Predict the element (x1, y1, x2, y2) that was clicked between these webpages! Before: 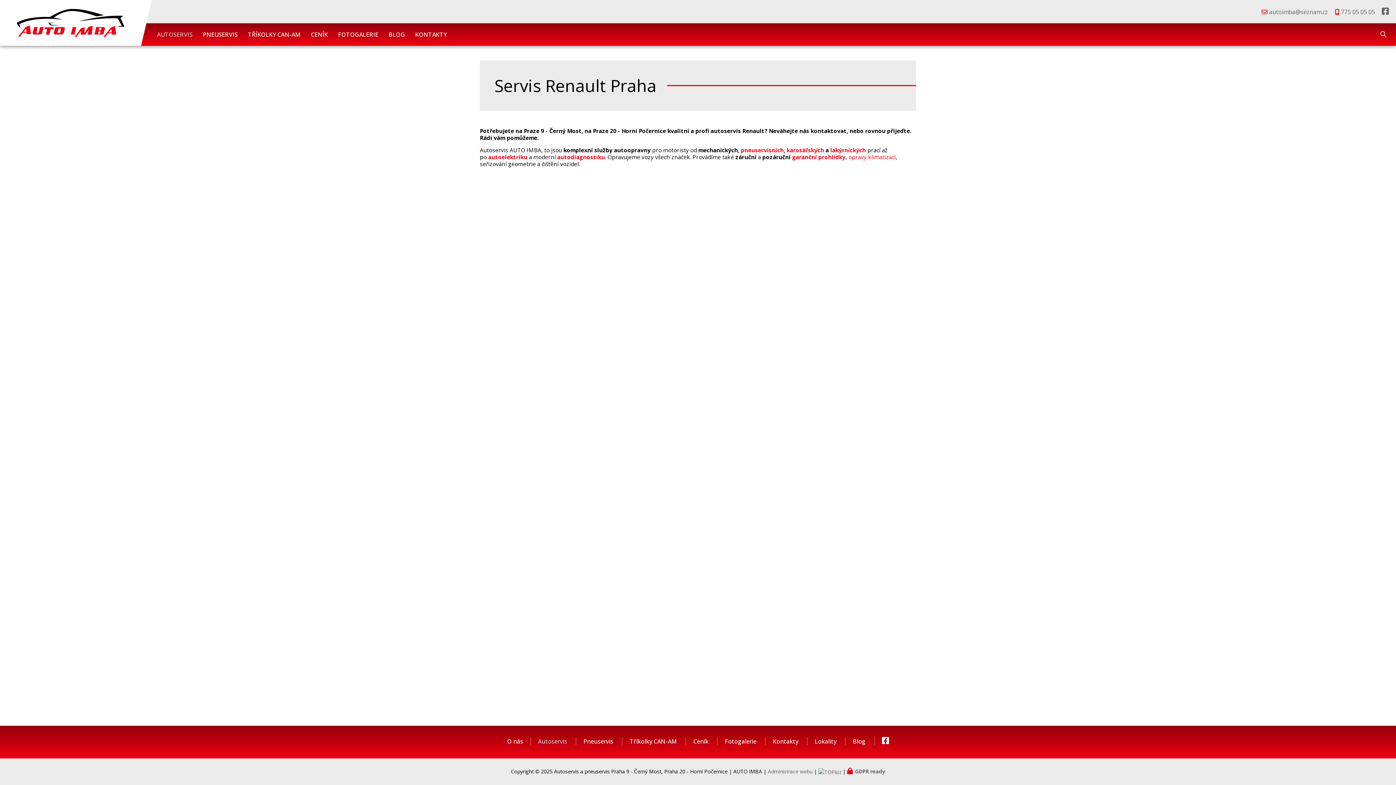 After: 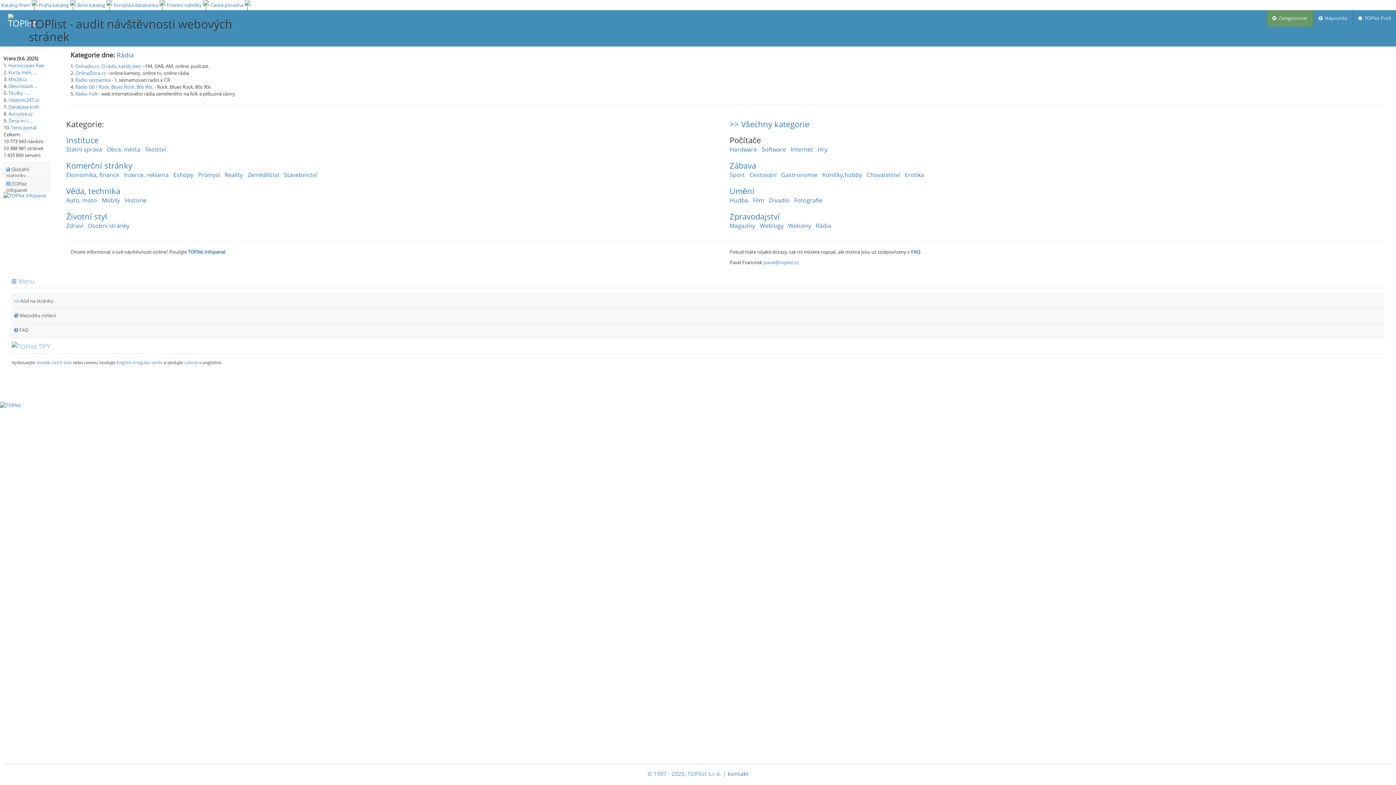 Action: bbox: (818, 768, 841, 775)